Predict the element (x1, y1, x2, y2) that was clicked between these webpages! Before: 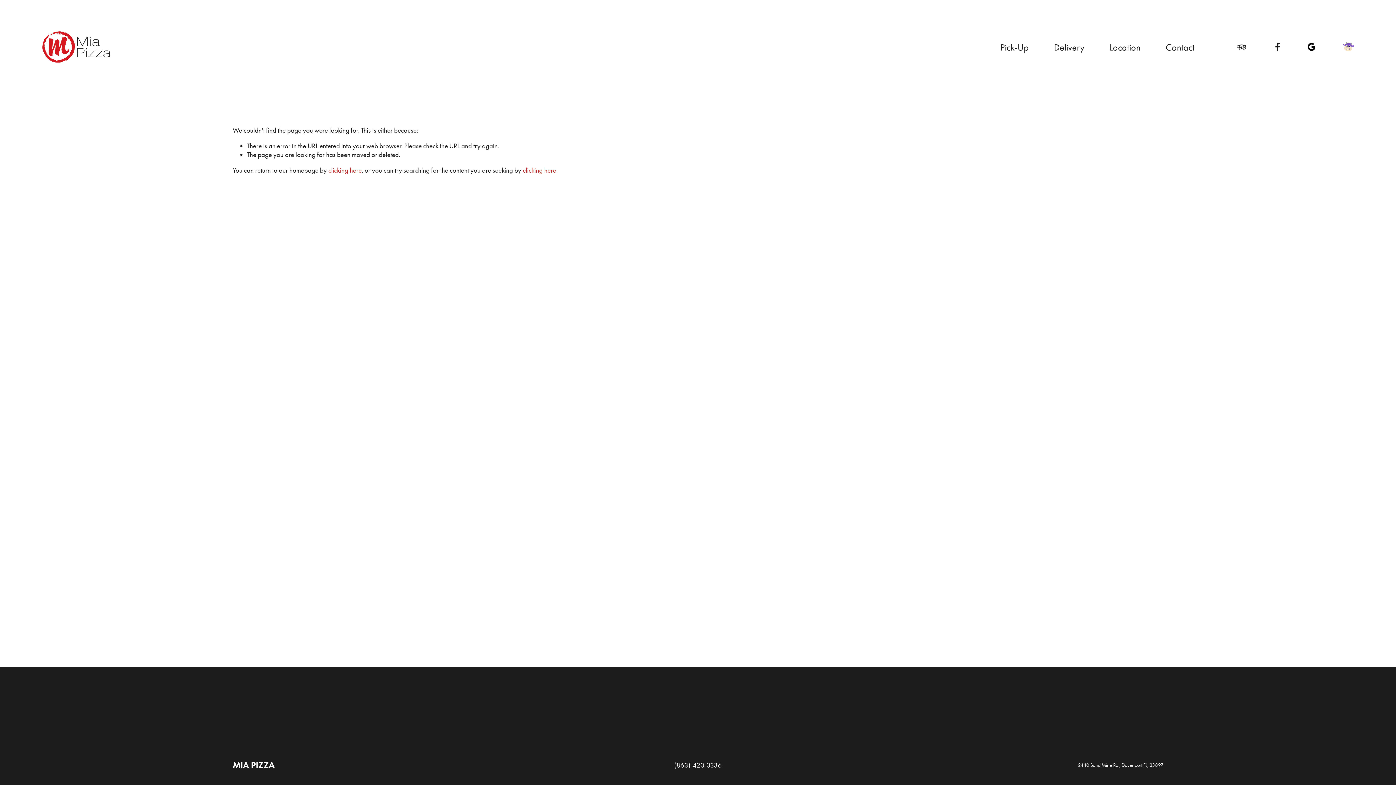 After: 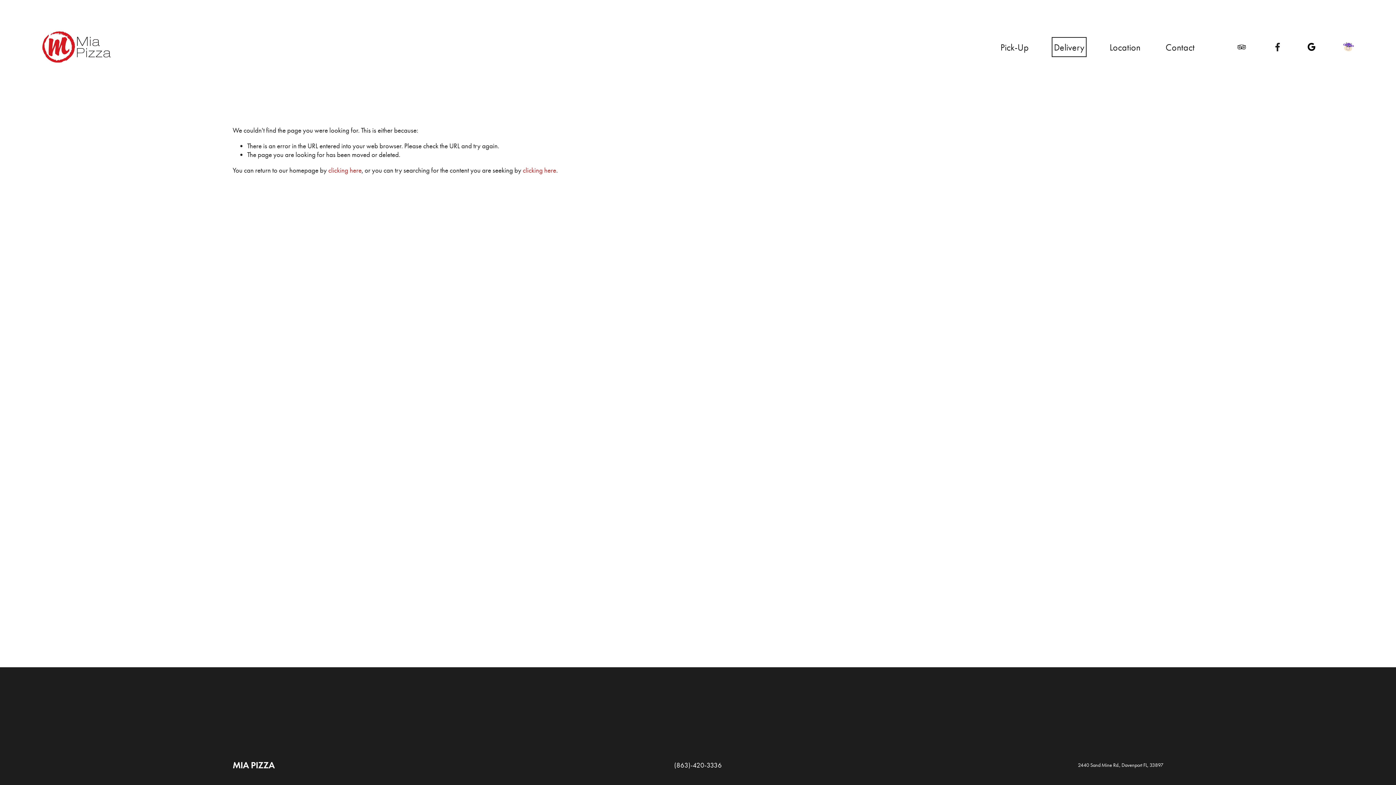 Action: bbox: (1054, 39, 1084, 55) label: Delivery